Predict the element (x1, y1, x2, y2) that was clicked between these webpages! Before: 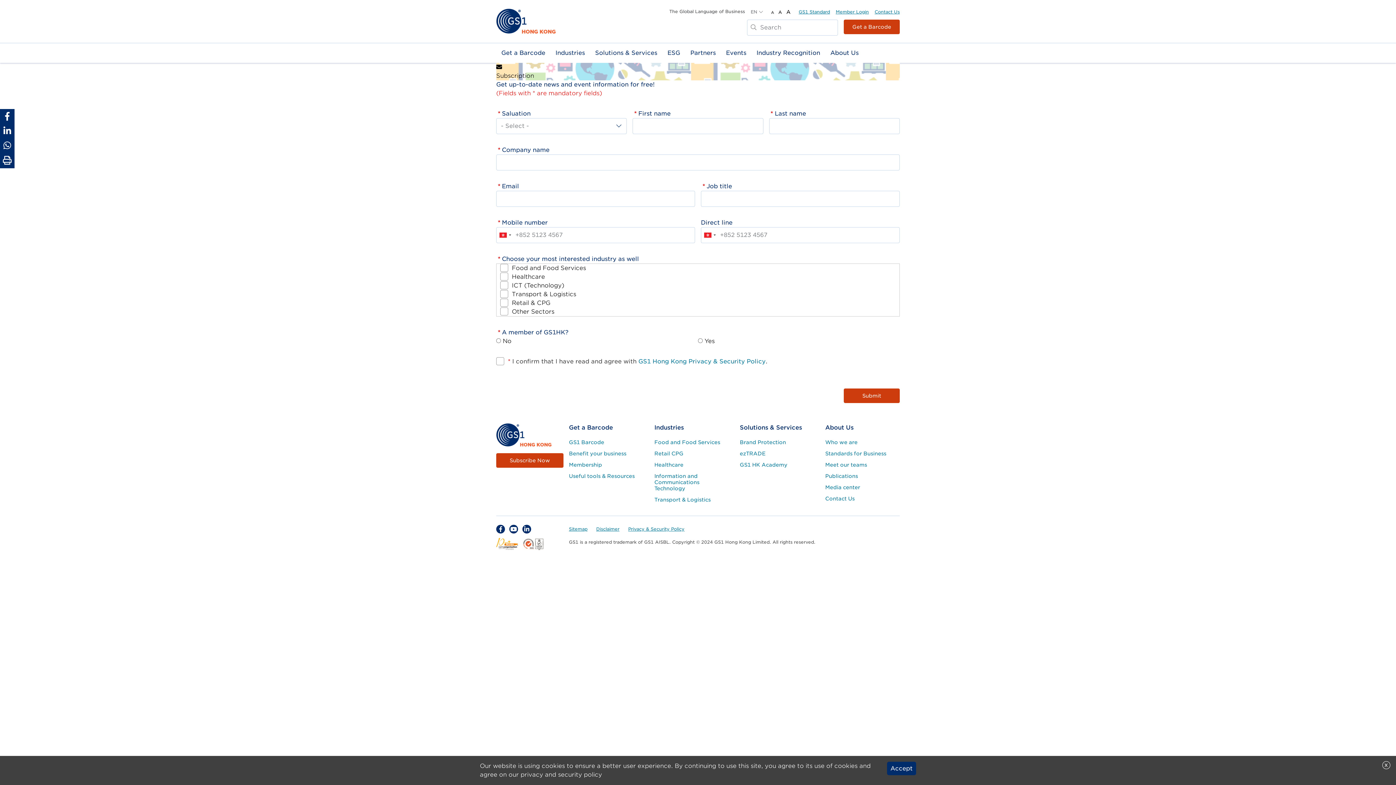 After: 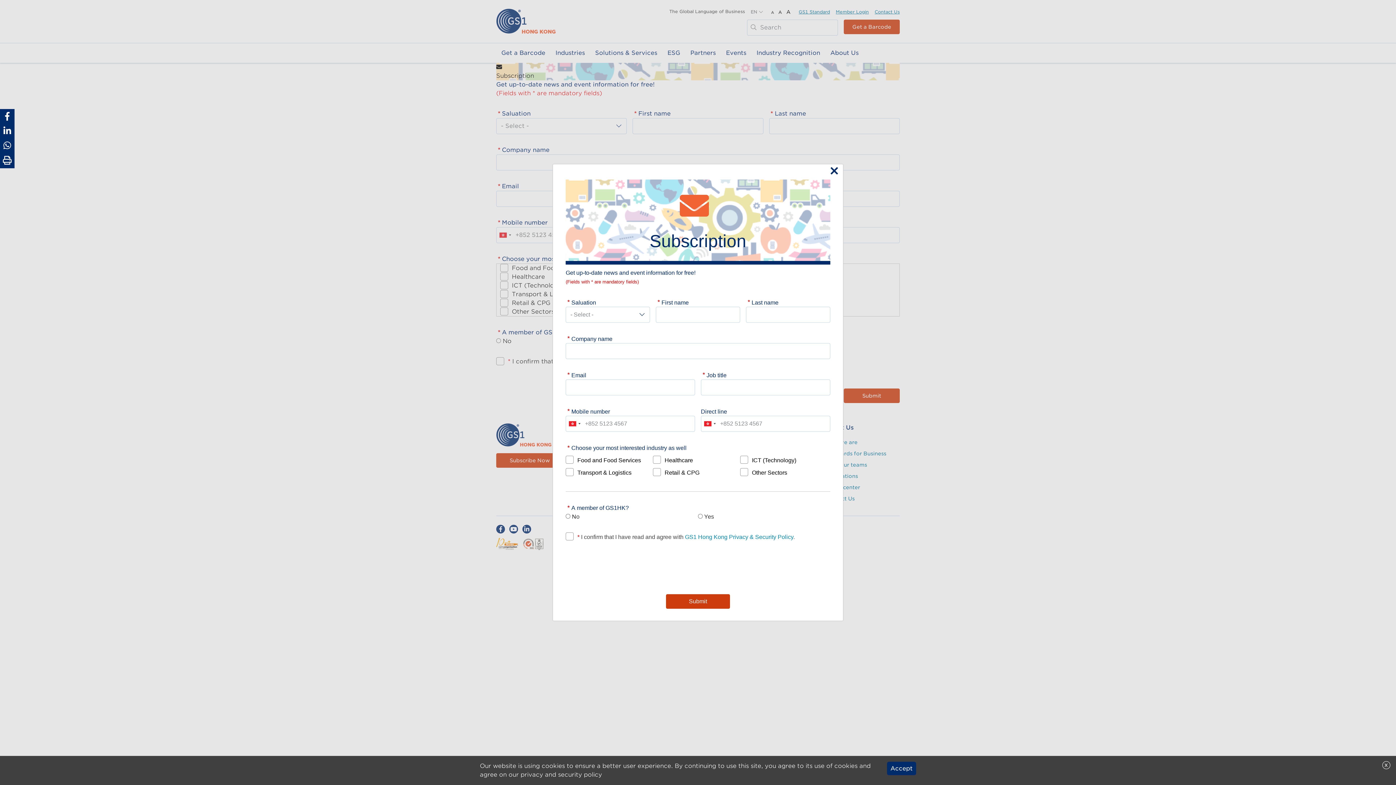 Action: label: Print Page bbox: (0, 152, 14, 168)